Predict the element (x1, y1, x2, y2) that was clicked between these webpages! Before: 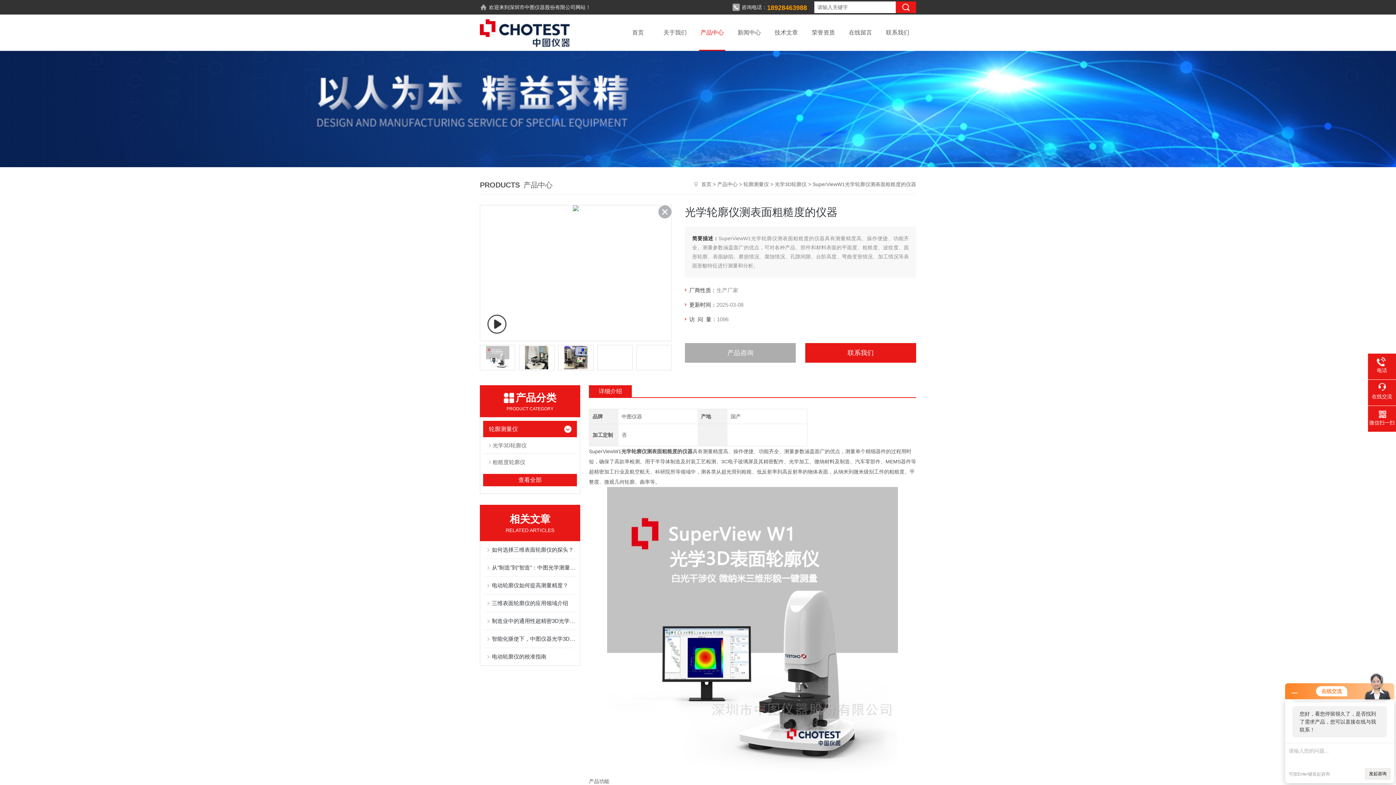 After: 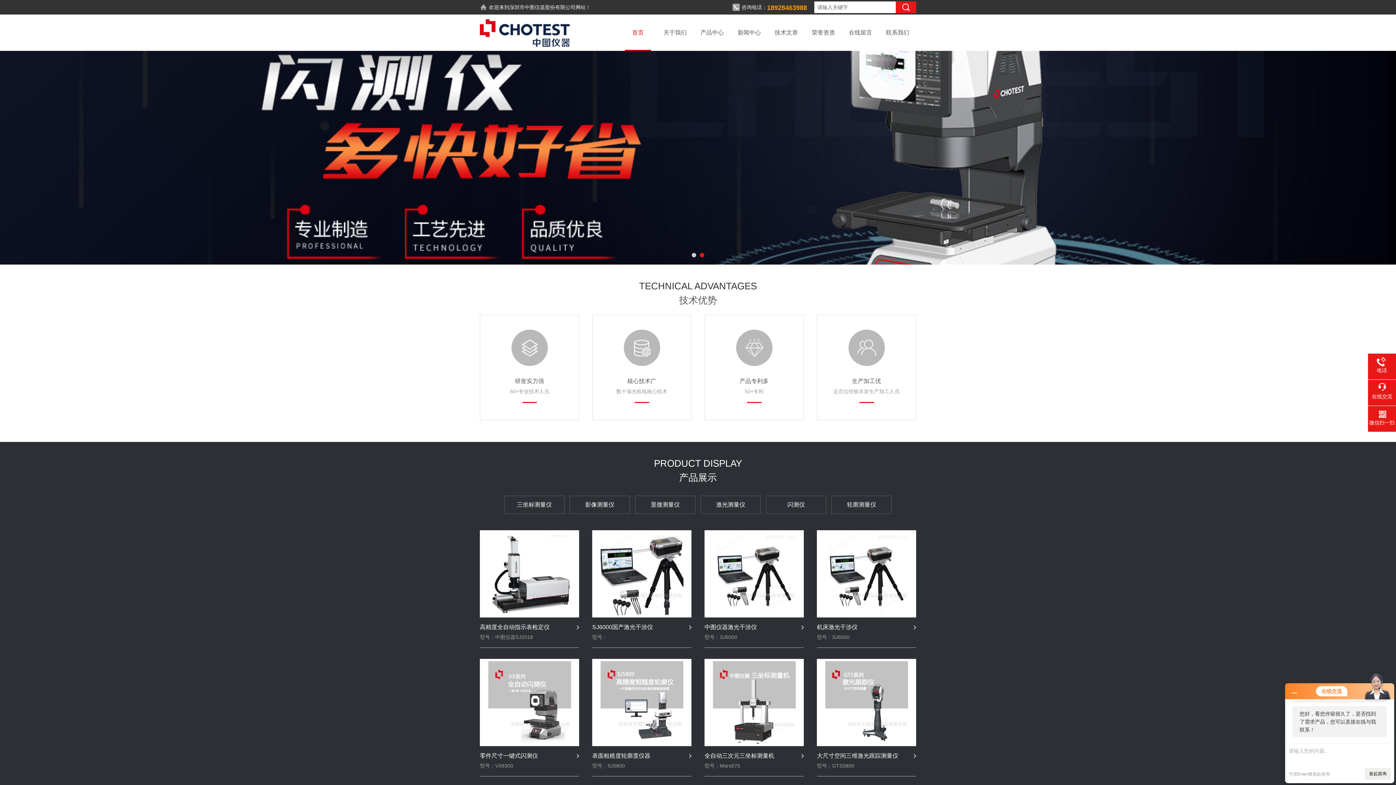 Action: label: 首页 bbox: (701, 181, 711, 187)